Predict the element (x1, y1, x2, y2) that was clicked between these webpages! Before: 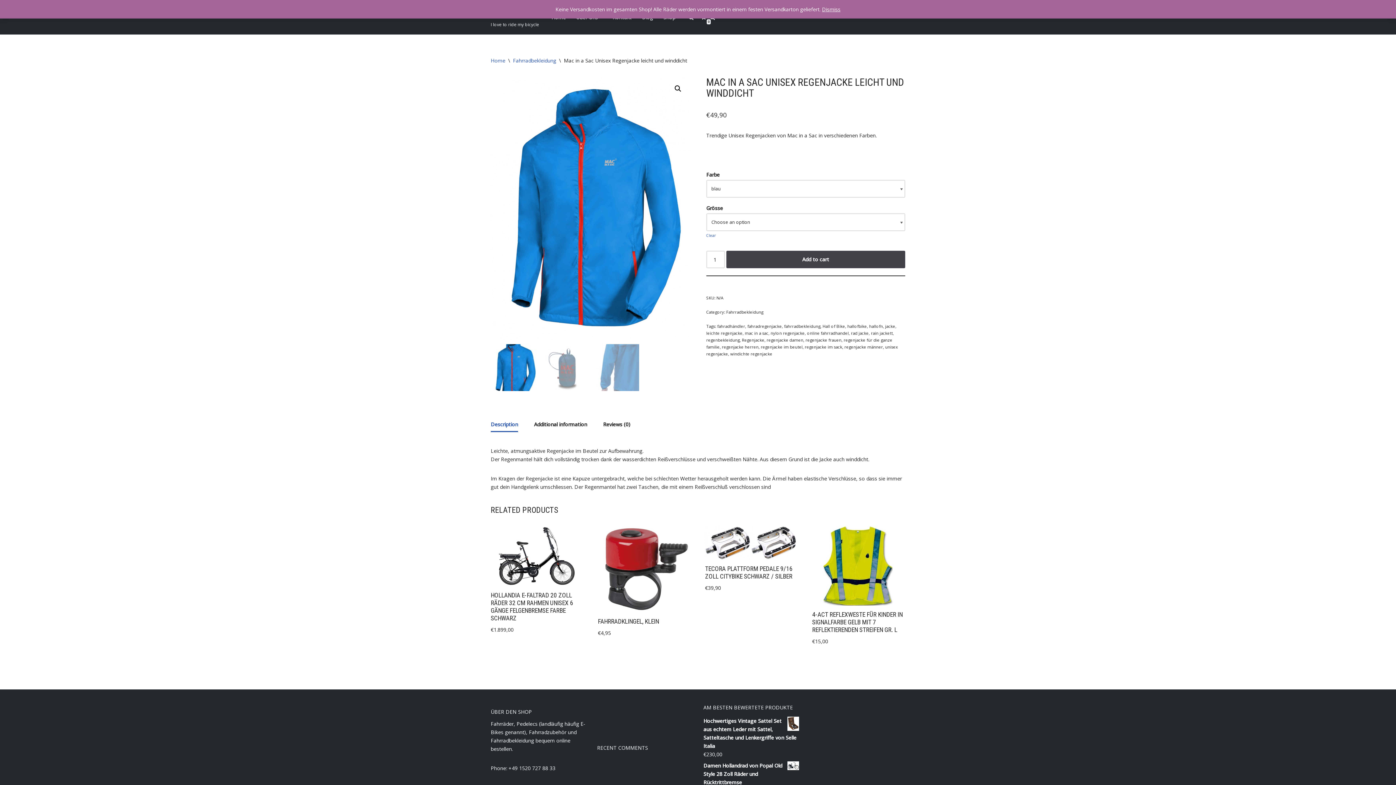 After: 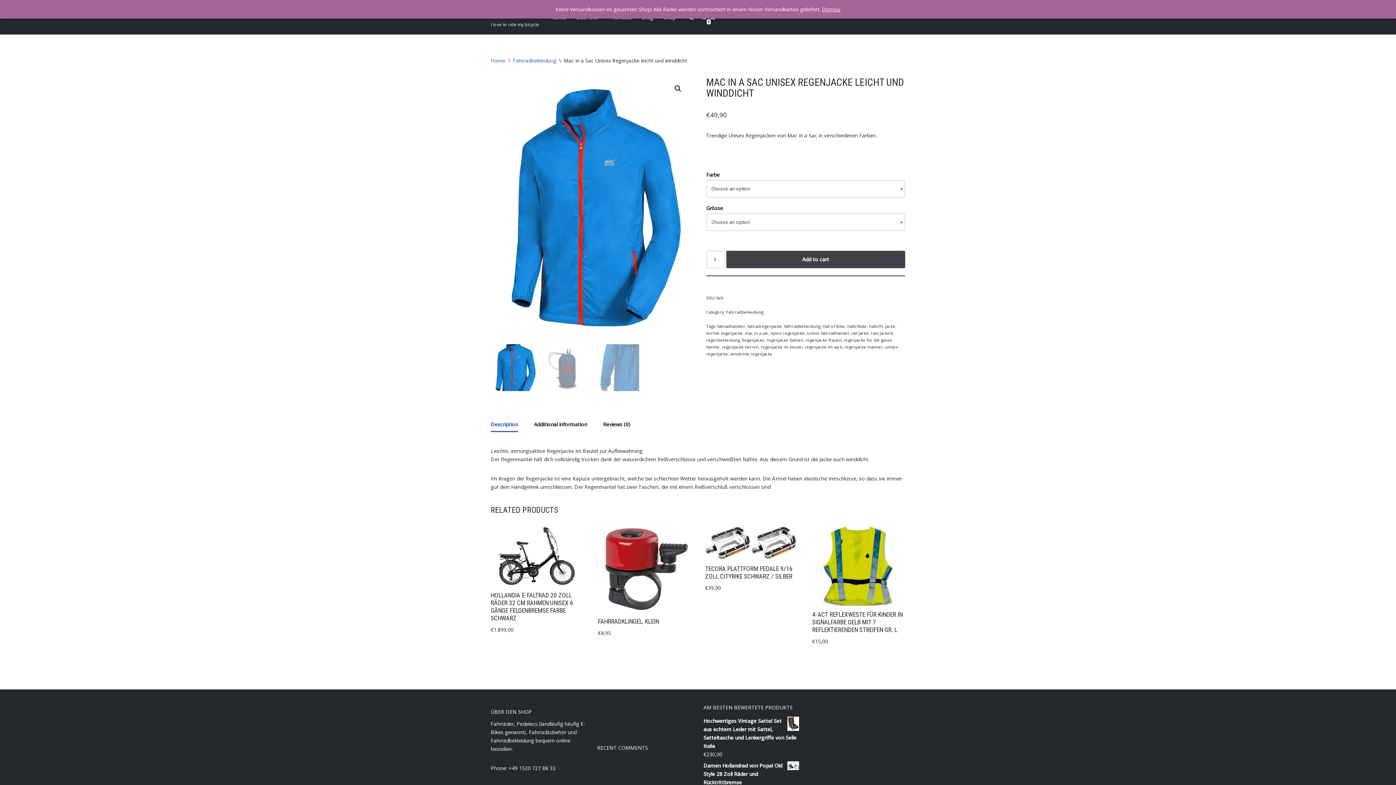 Action: label: Clear bbox: (706, 231, 905, 240)